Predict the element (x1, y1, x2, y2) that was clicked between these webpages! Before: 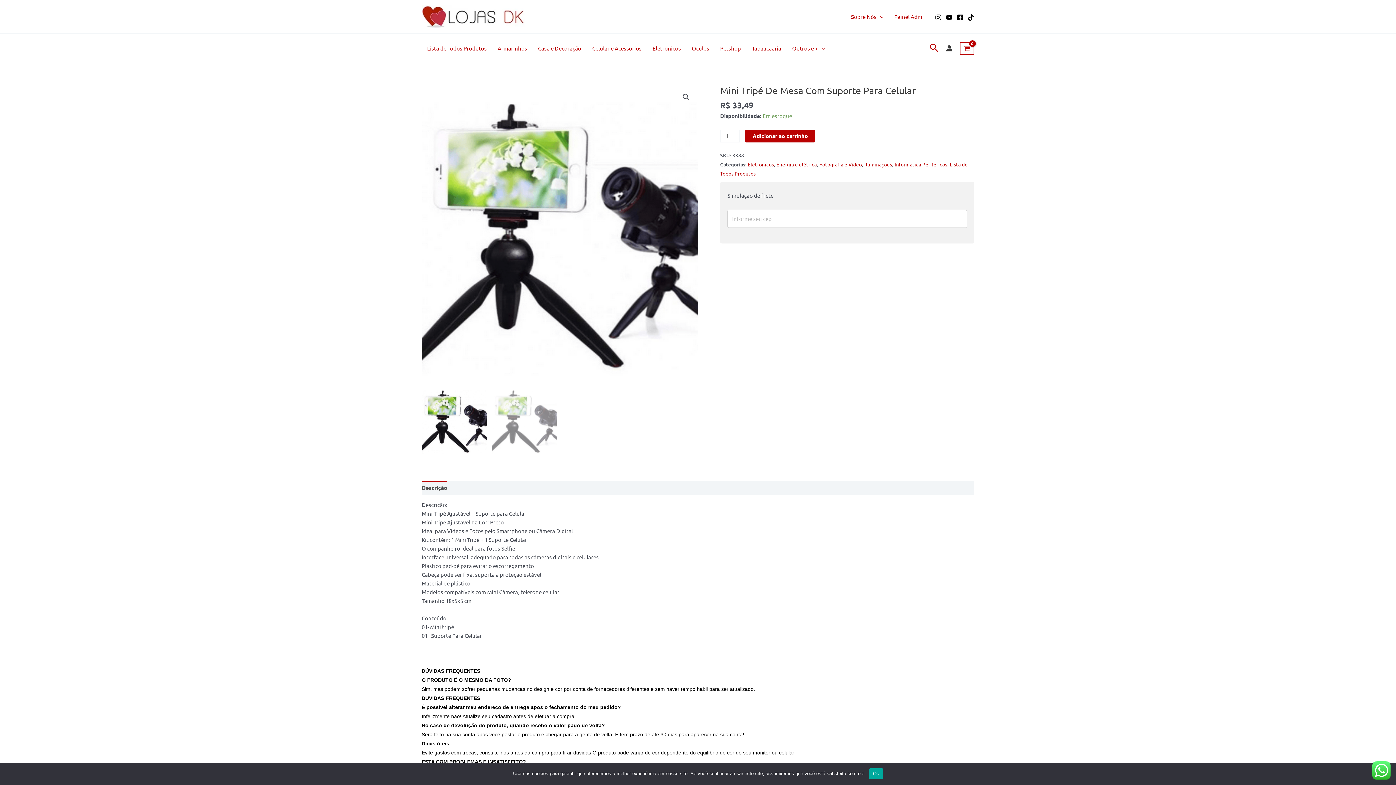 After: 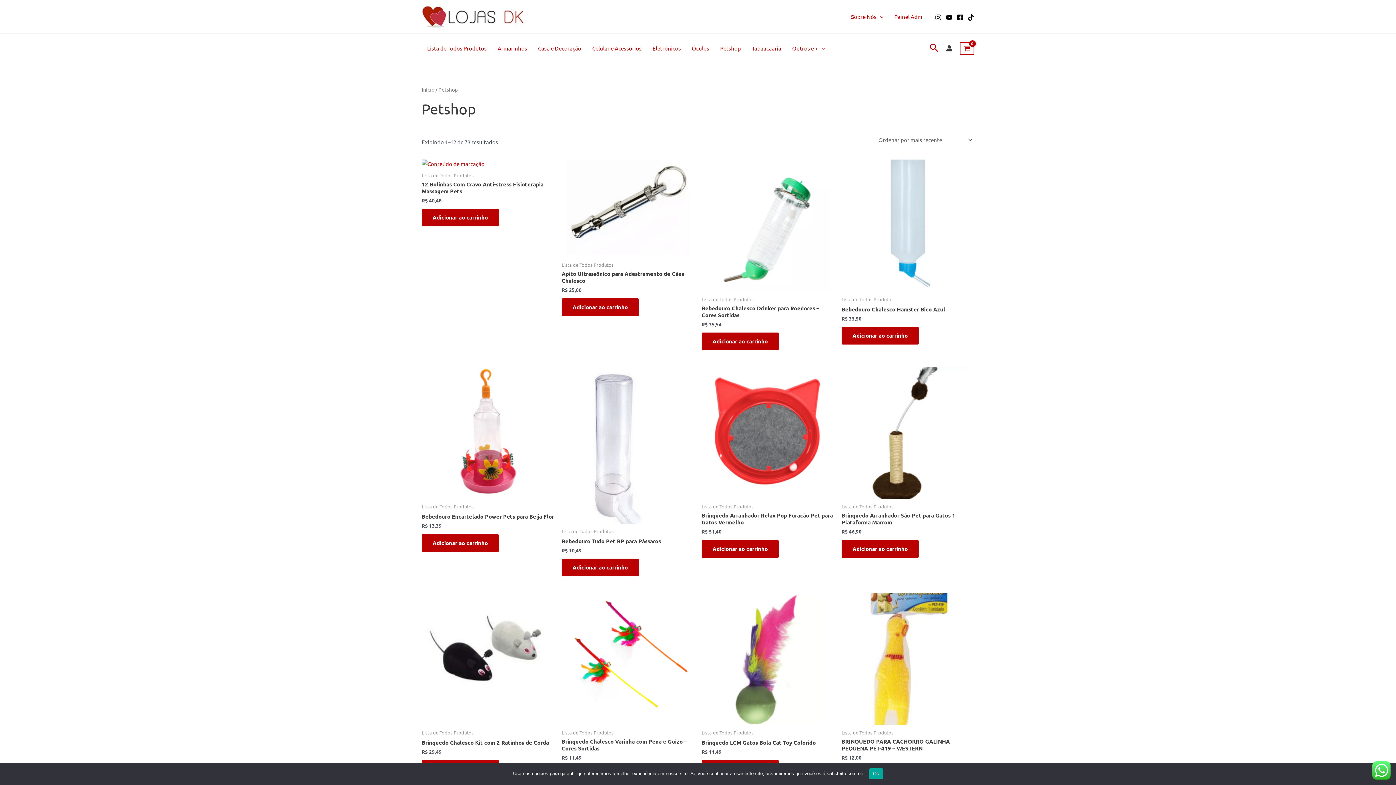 Action: bbox: (714, 33, 746, 62) label: Petshop